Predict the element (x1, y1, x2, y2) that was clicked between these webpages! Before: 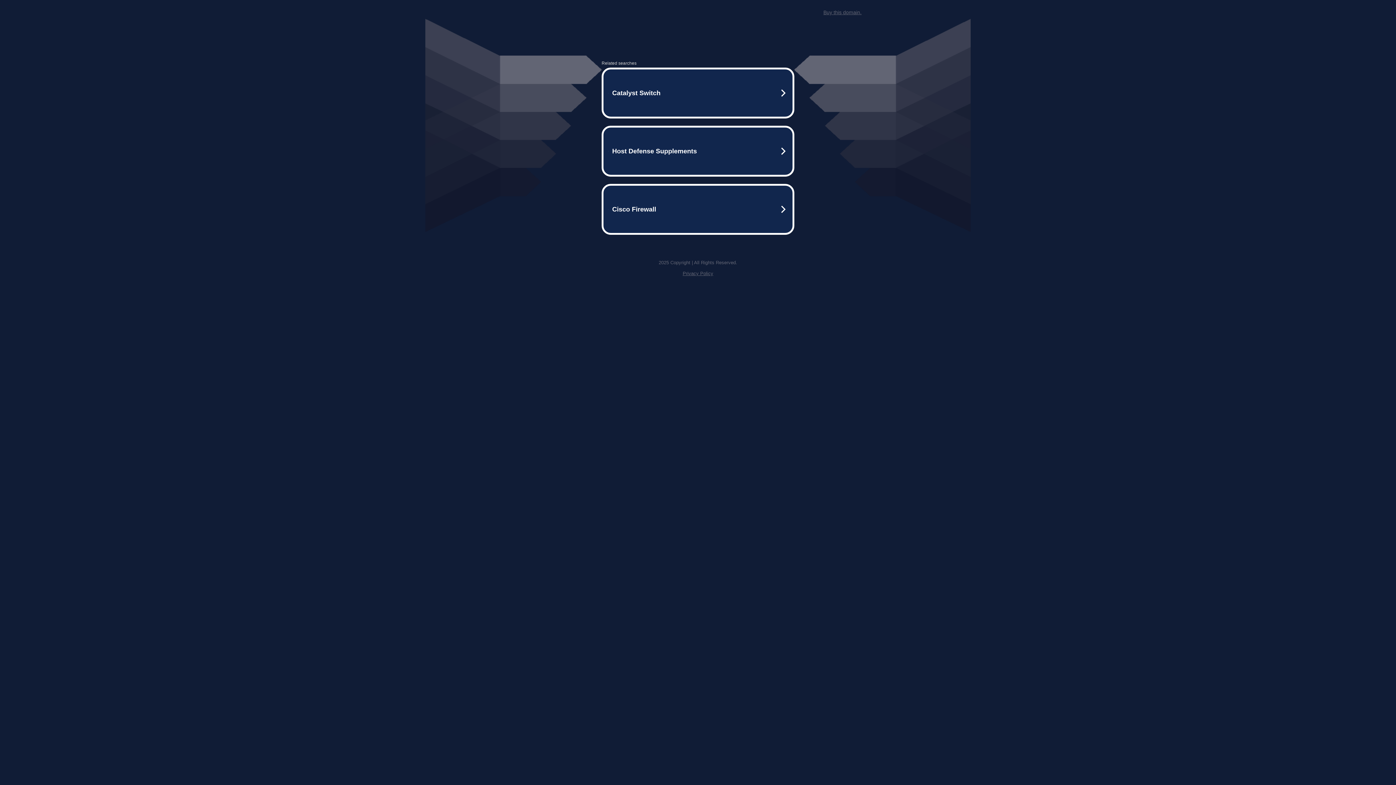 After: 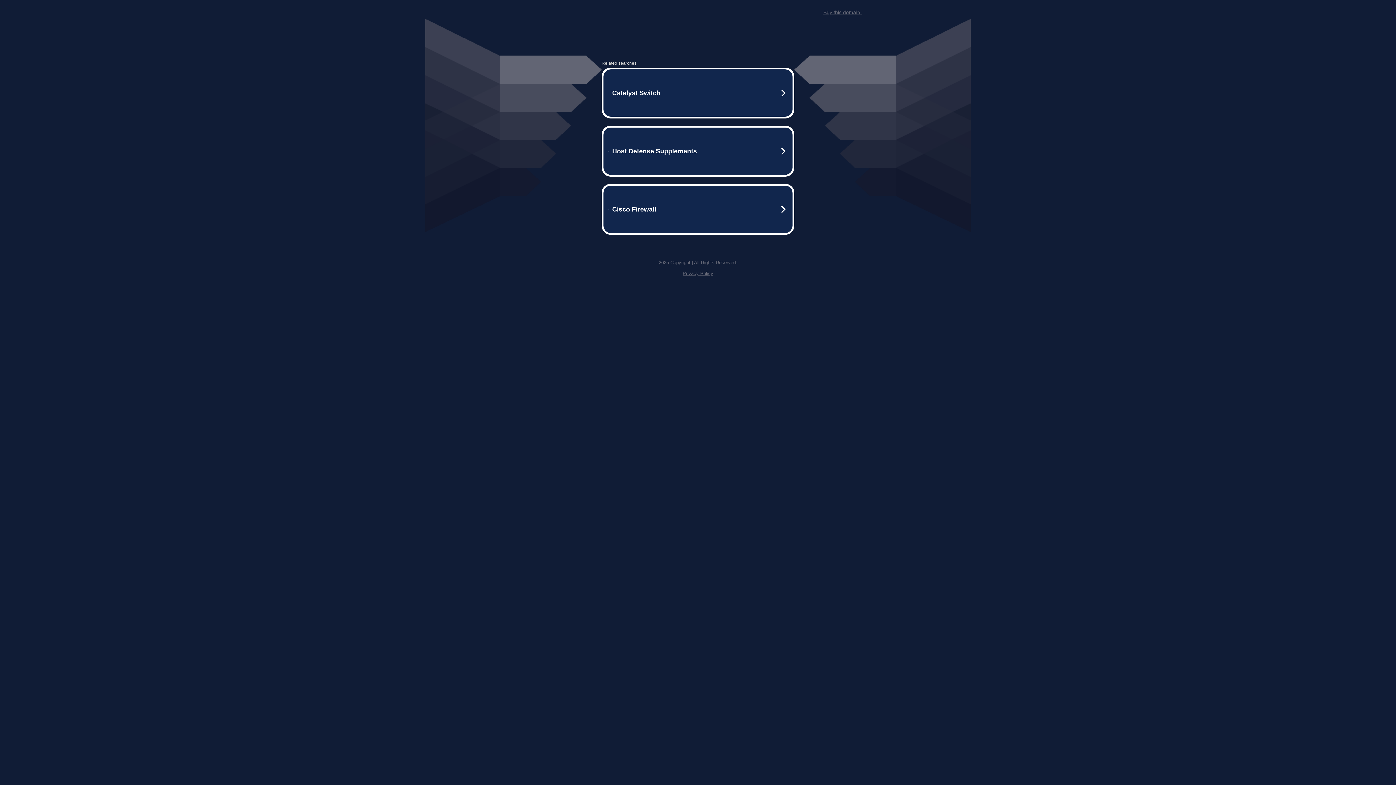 Action: bbox: (823, 9, 861, 15) label: Buy this domain.